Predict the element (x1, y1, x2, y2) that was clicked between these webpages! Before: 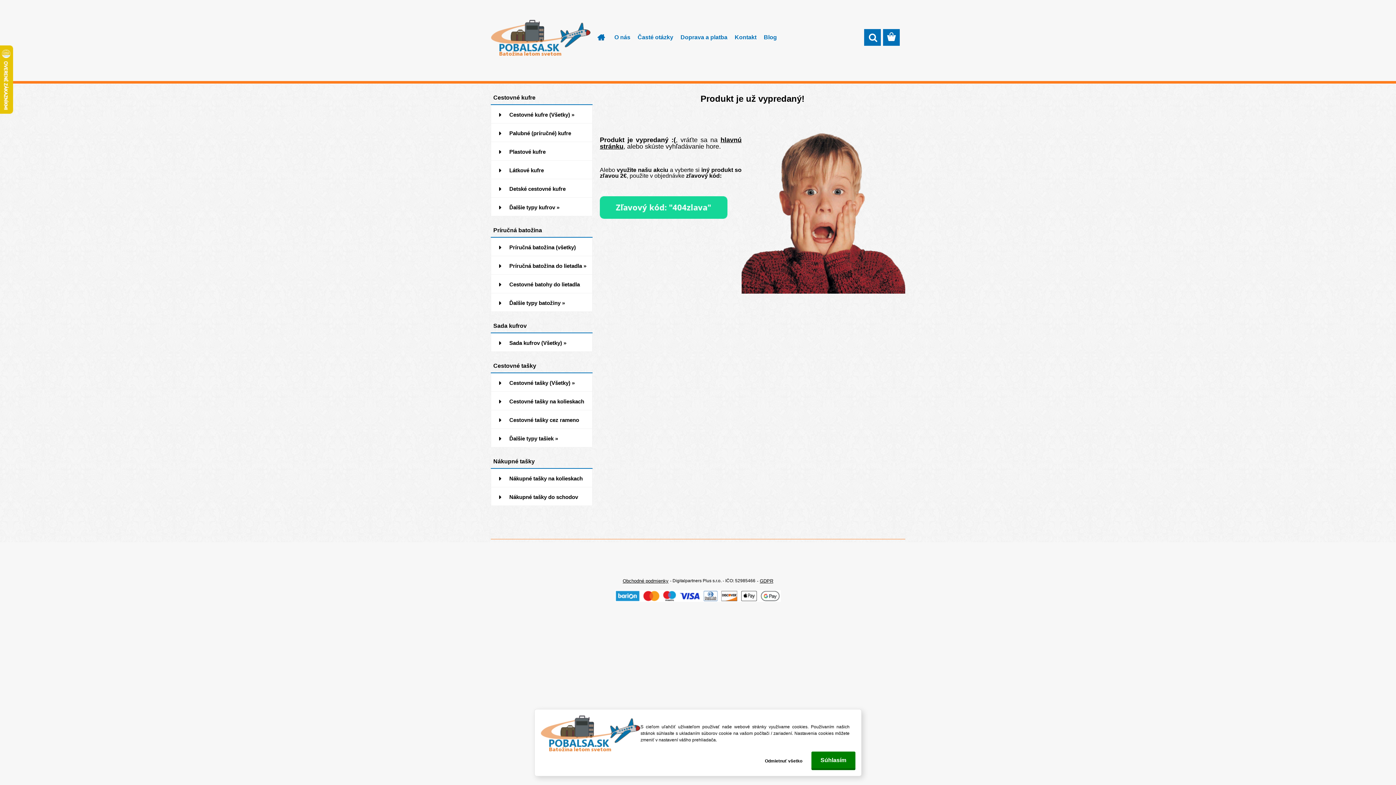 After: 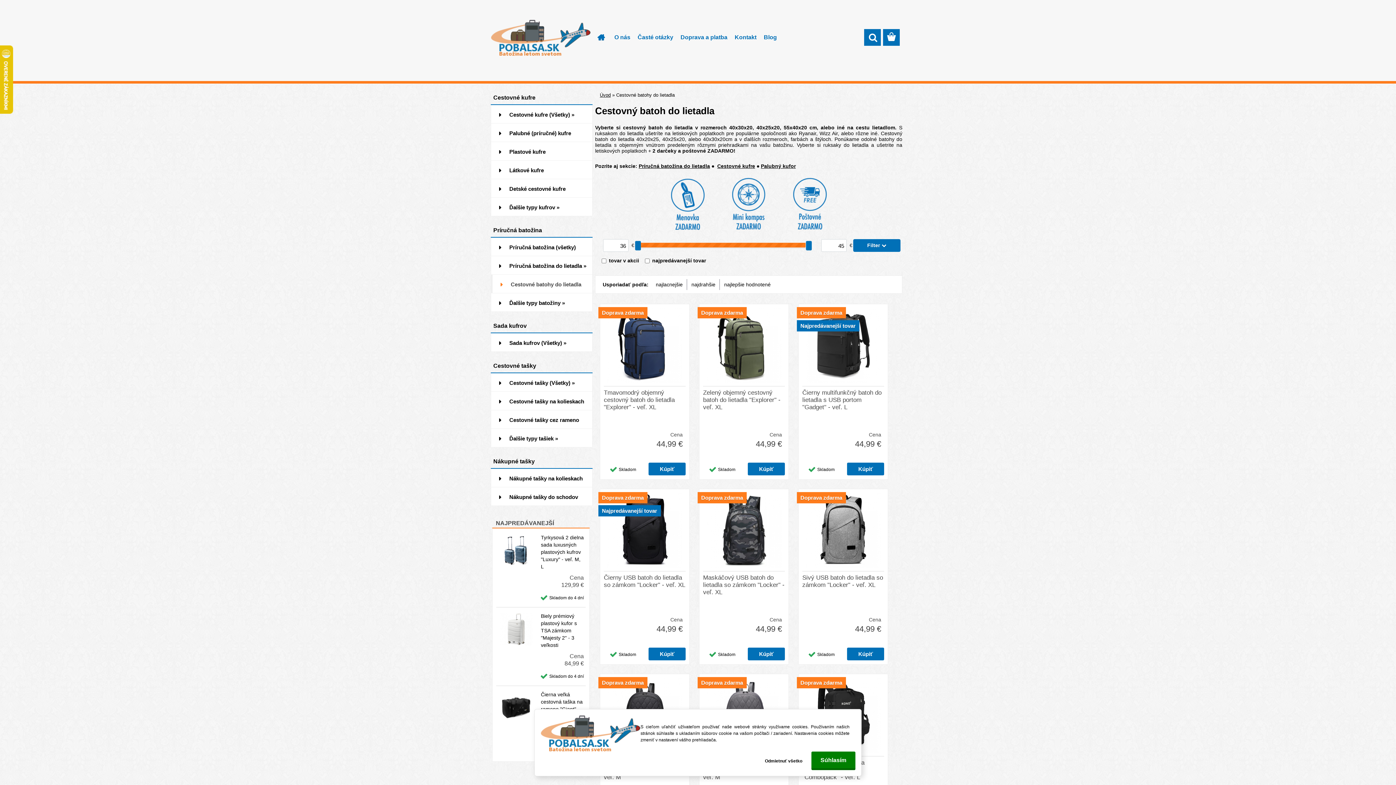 Action: bbox: (490, 274, 592, 293) label: Cestovné batohy do lietadla